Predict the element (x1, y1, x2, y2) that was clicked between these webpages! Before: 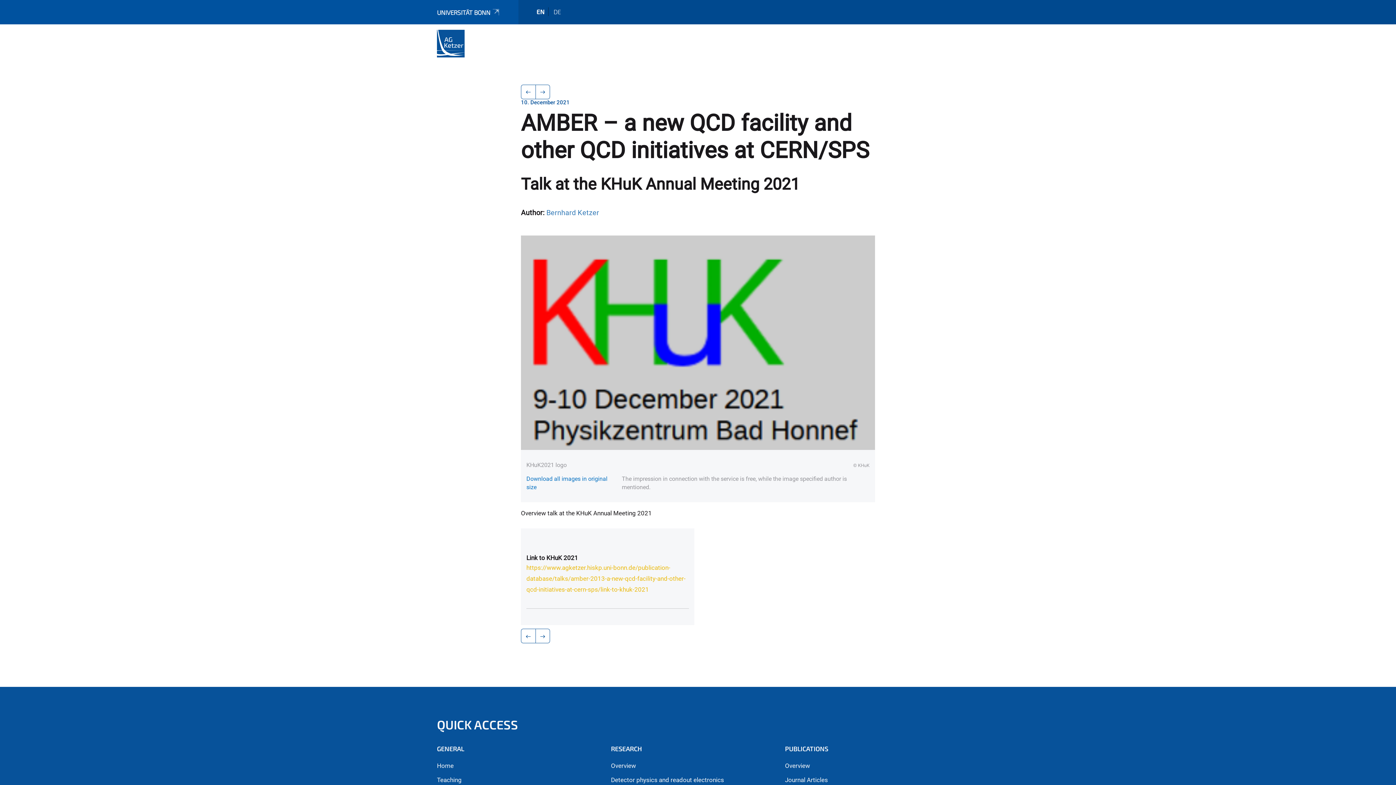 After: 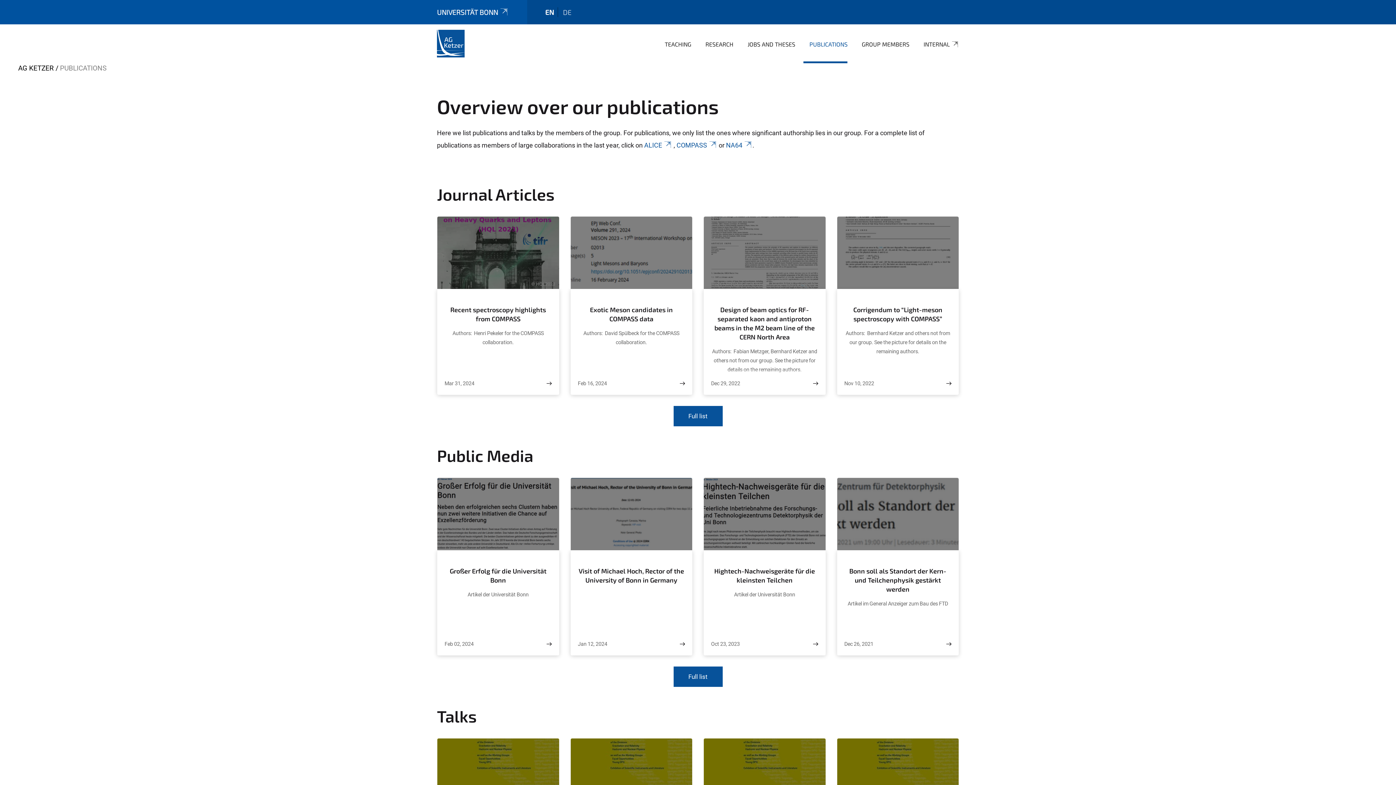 Action: label: Overview bbox: (785, 762, 810, 769)